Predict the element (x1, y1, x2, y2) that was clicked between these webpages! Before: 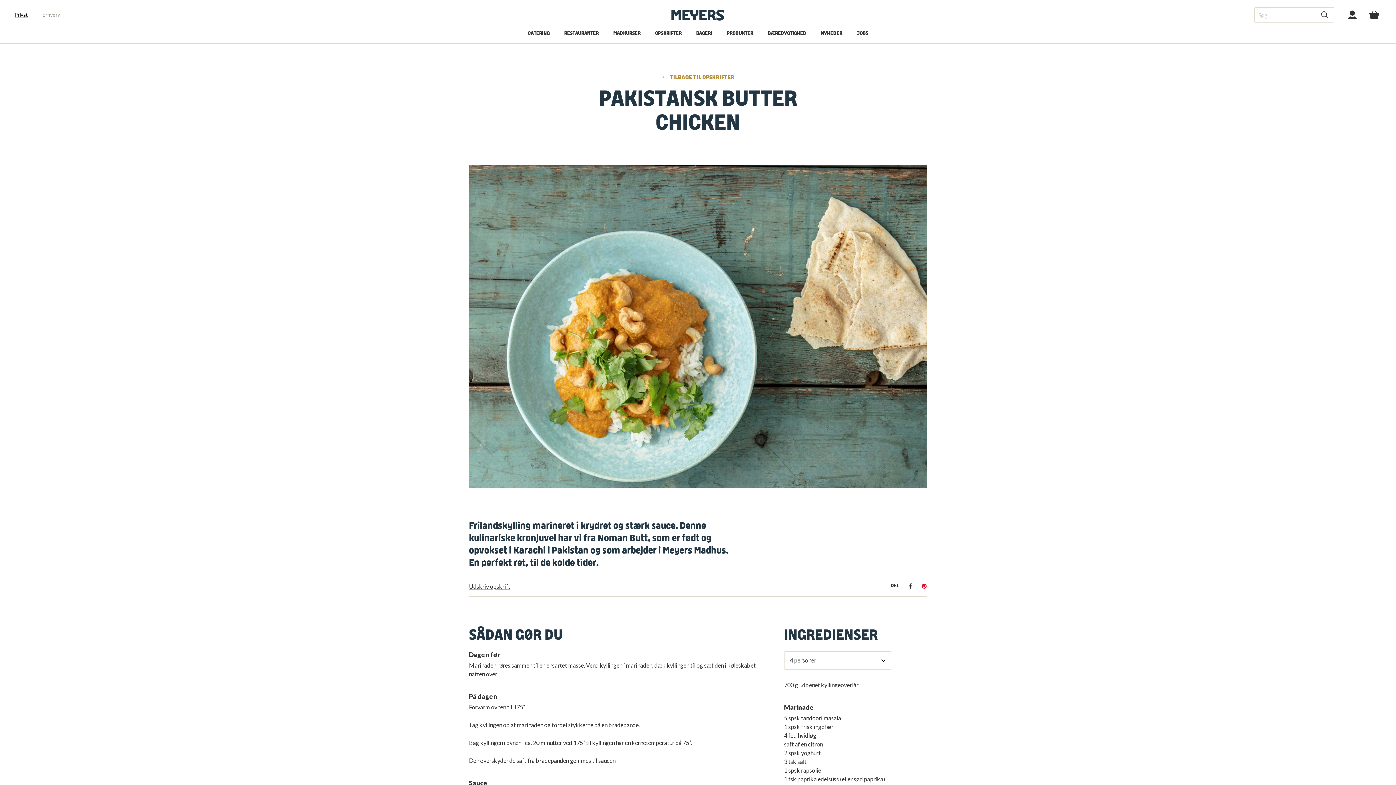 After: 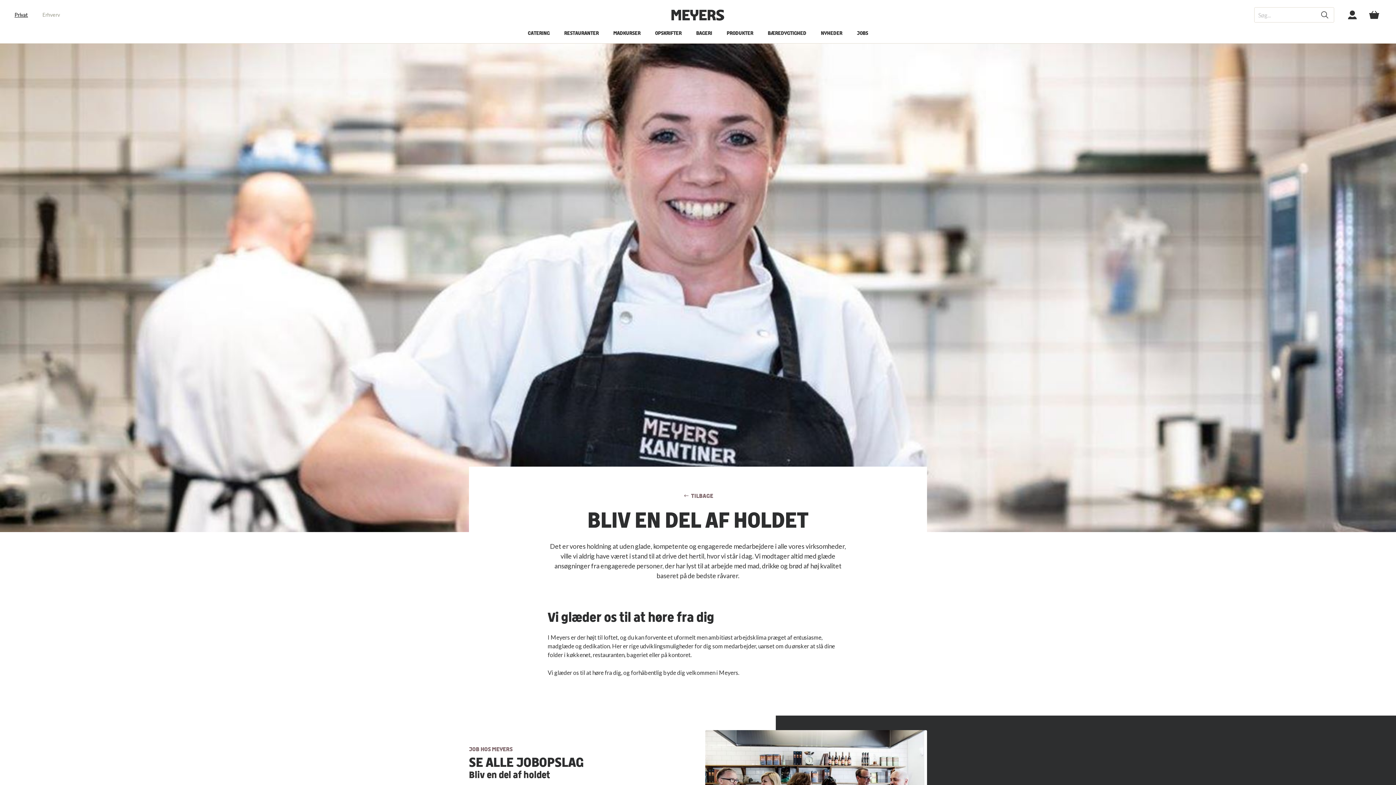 Action: bbox: (849, 24, 875, 43) label: JOBS